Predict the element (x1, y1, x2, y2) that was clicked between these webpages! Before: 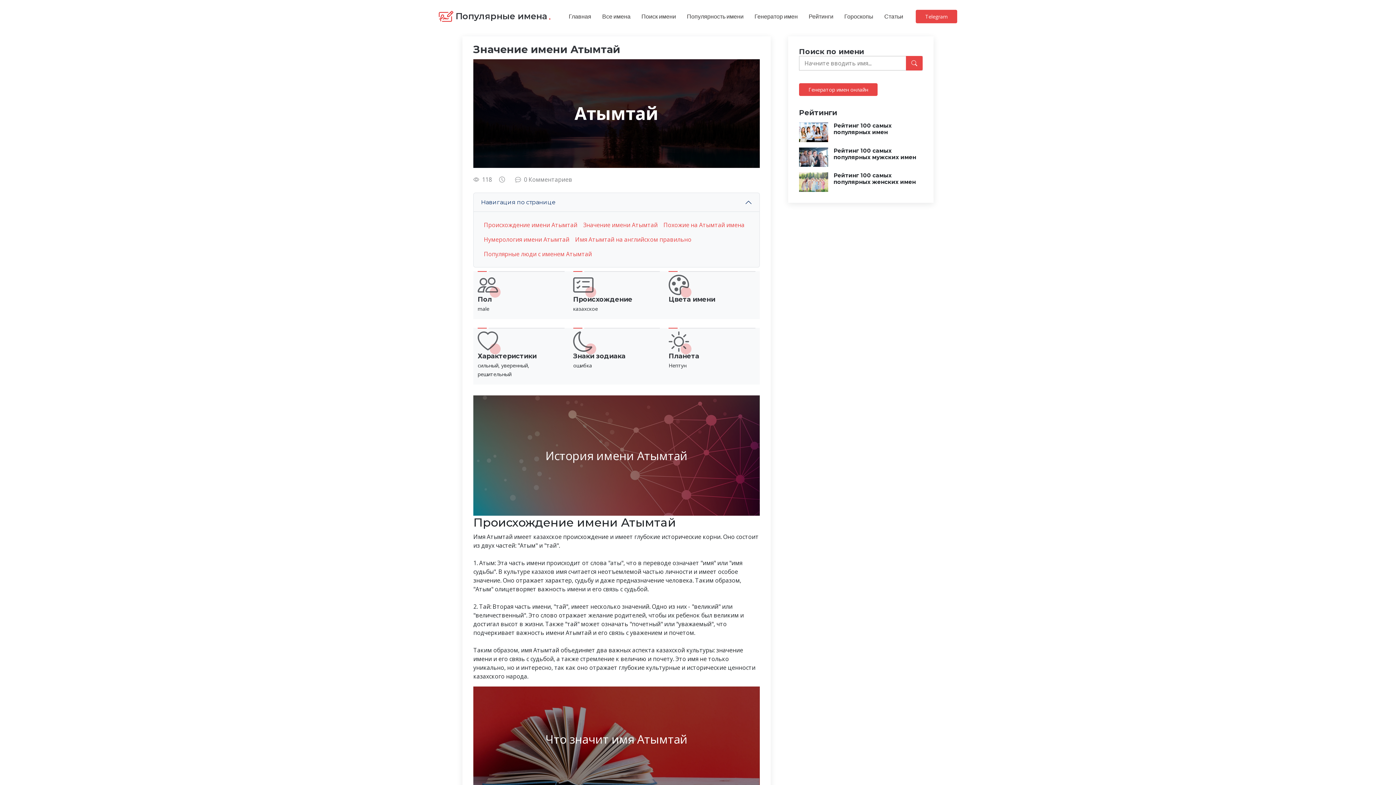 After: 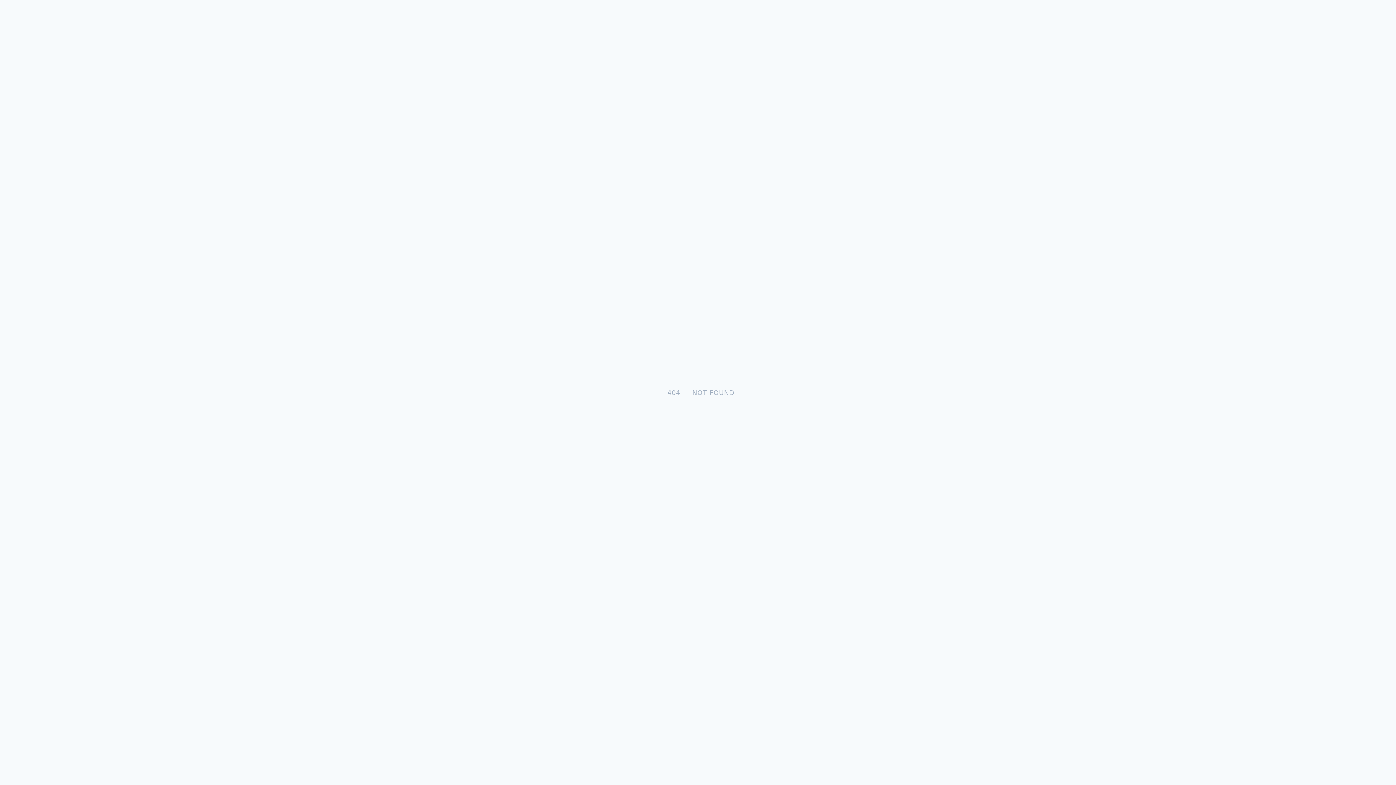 Action: label: Пол bbox: (477, 295, 492, 303)